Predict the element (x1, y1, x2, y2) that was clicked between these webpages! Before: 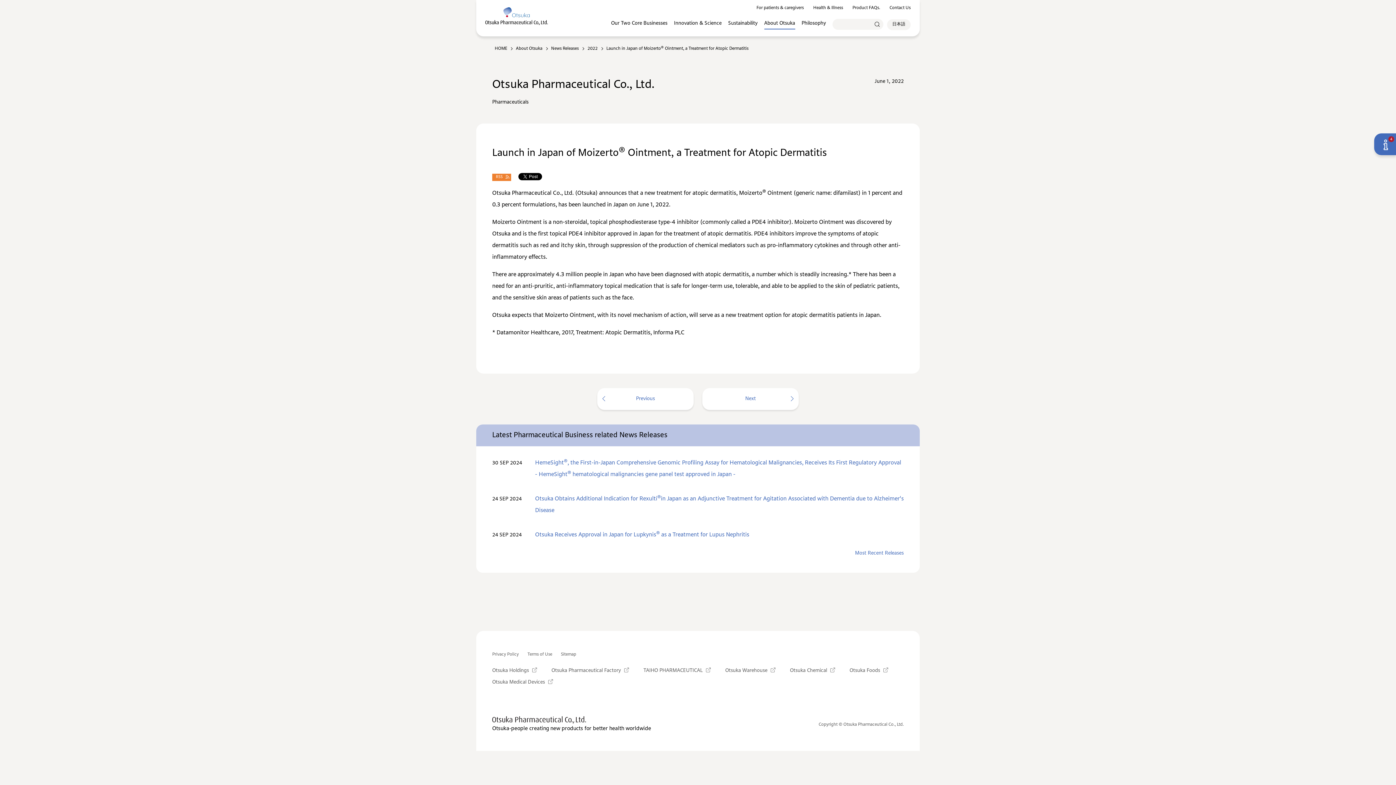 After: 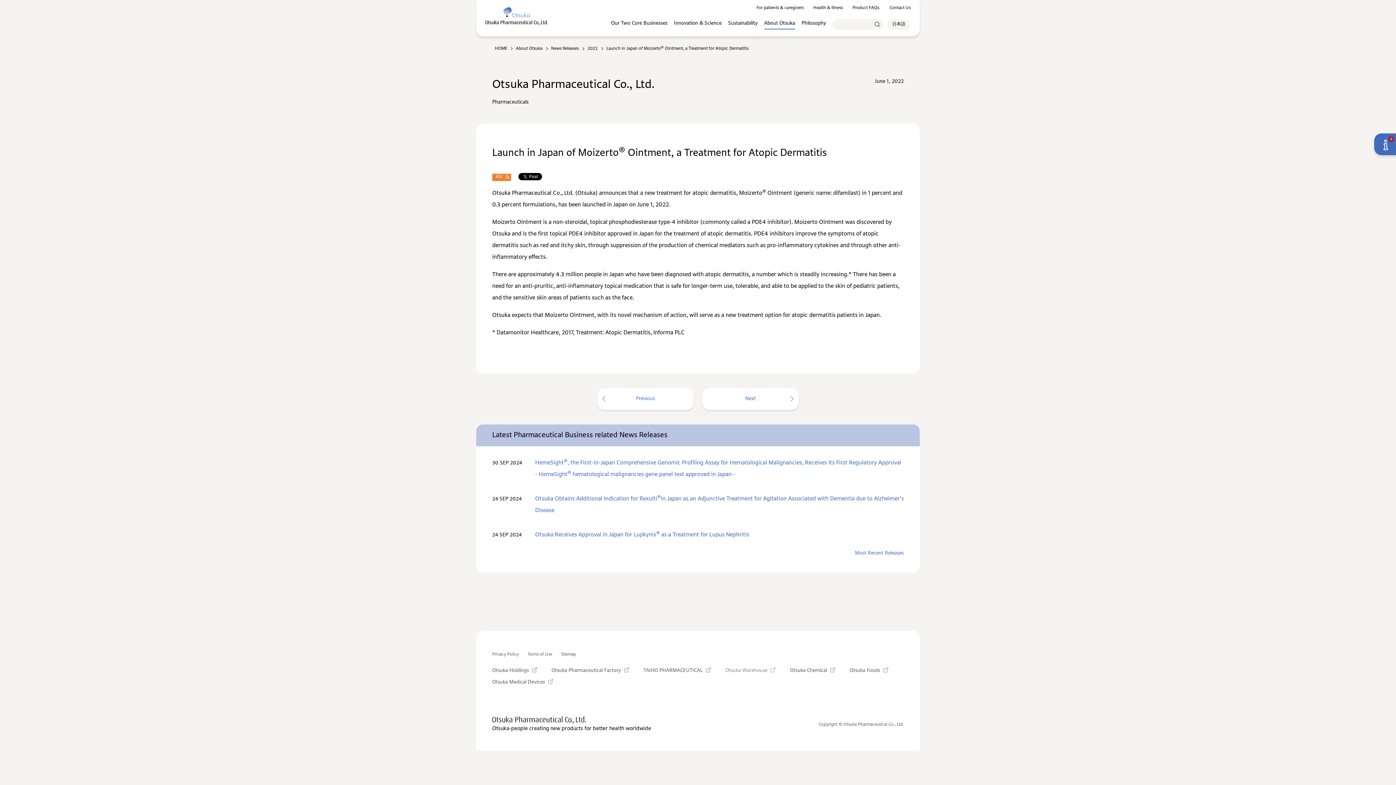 Action: label: Otsuka Warehouse bbox: (725, 668, 775, 673)